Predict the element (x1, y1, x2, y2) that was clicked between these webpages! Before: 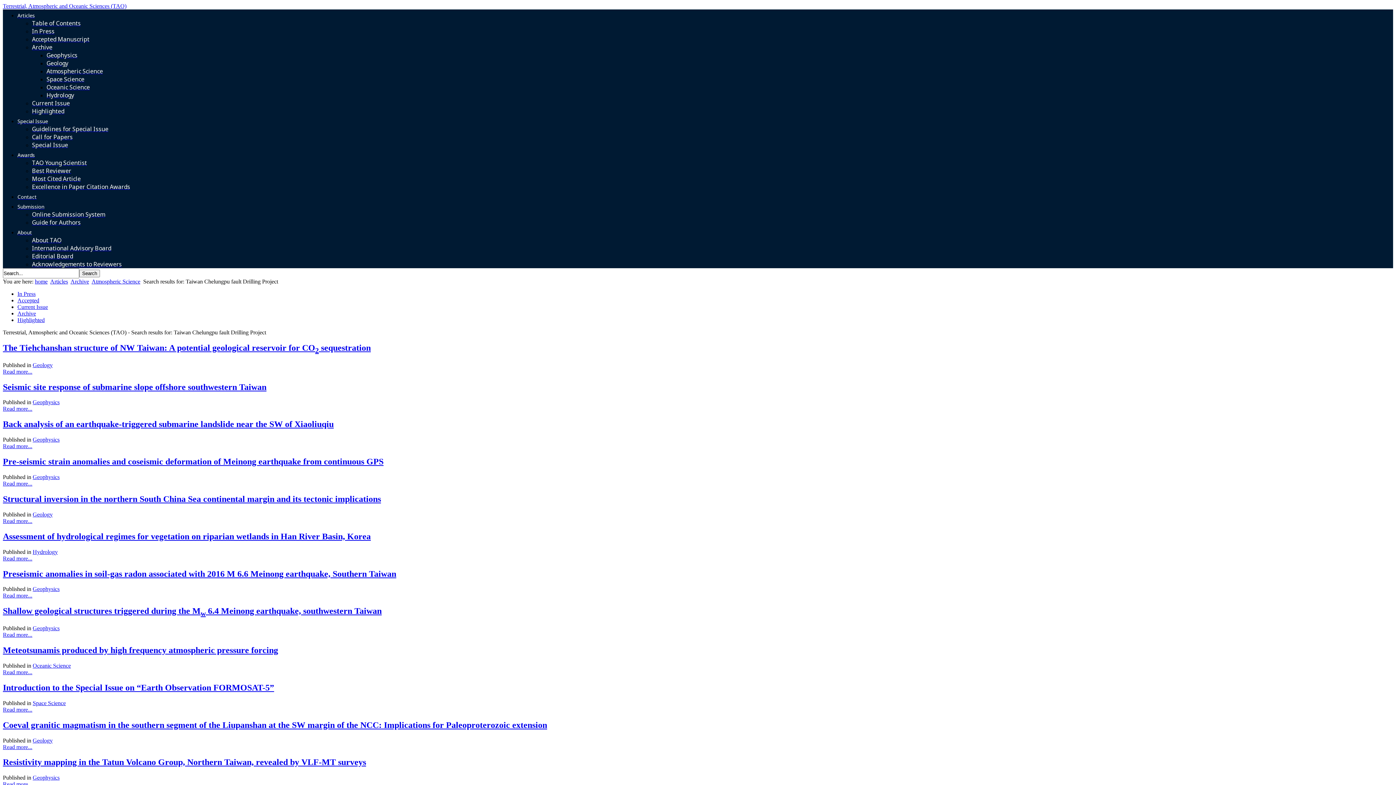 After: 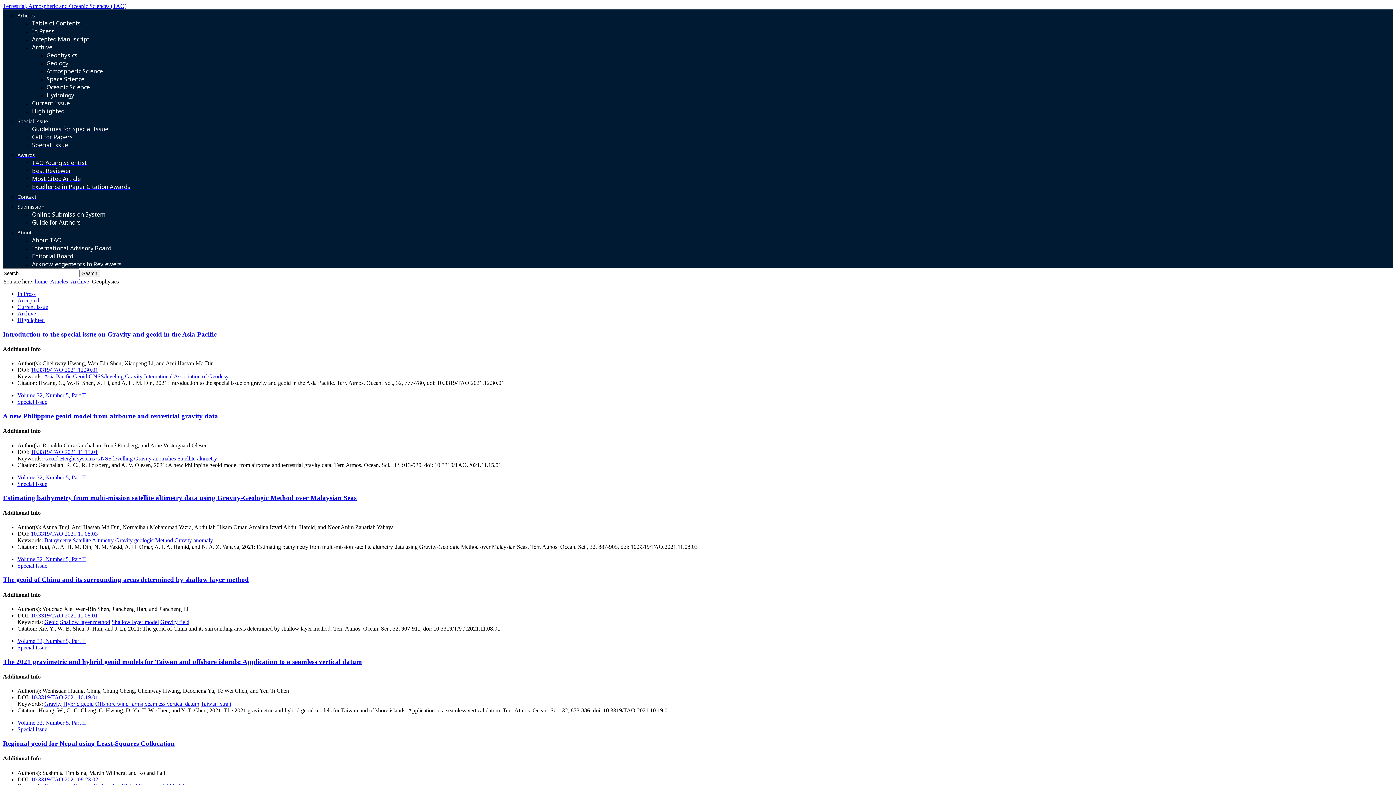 Action: bbox: (32, 586, 59, 592) label: Geophysics